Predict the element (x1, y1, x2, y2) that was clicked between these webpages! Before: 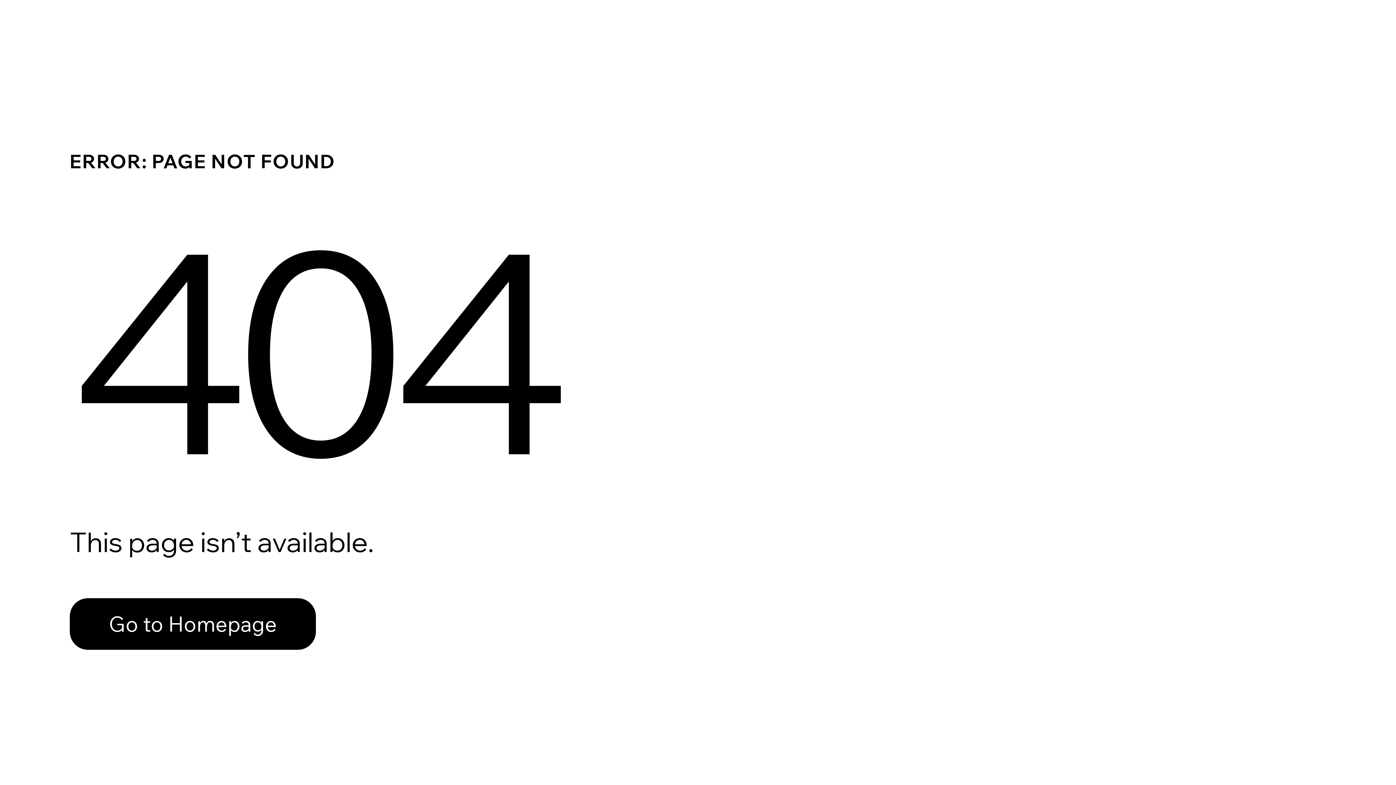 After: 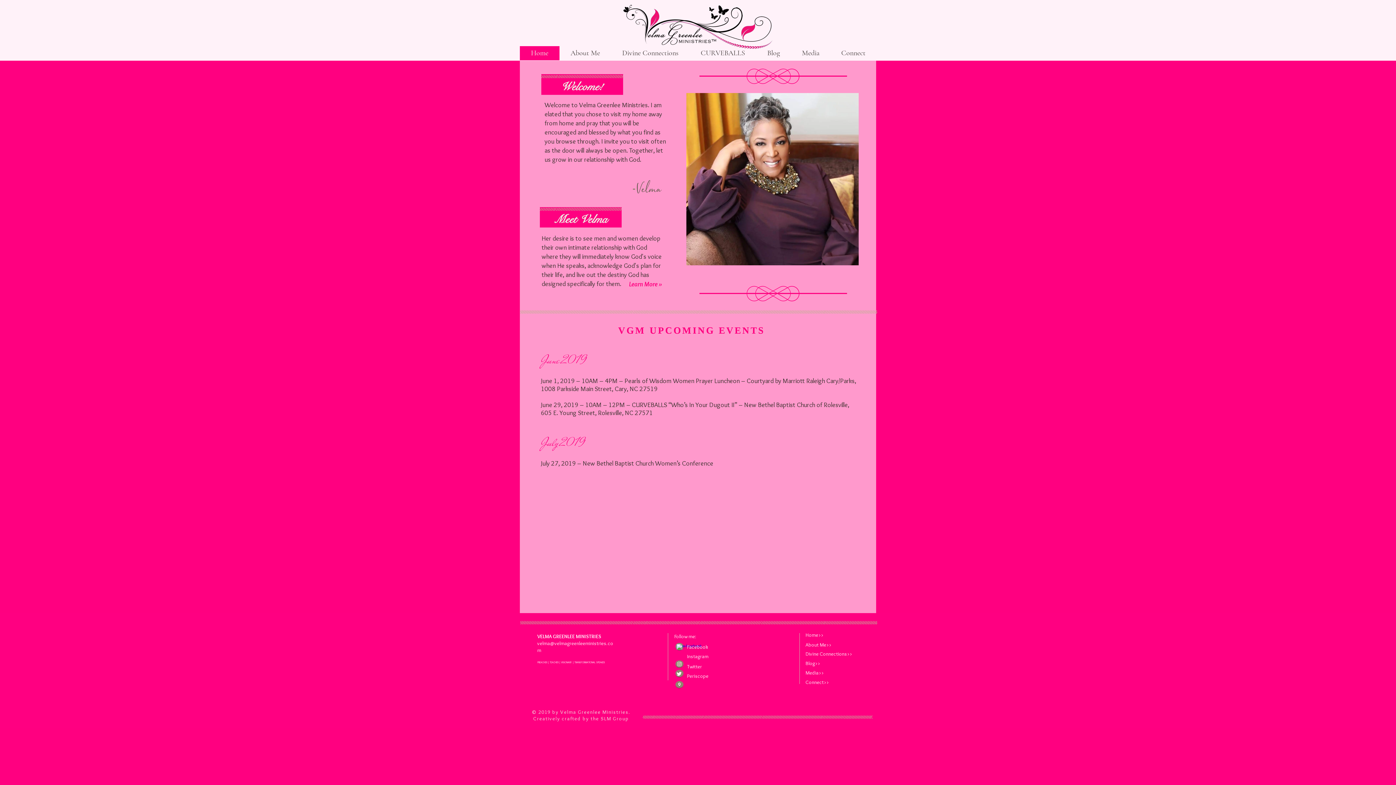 Action: label: Go to Homepage bbox: (69, 598, 316, 650)